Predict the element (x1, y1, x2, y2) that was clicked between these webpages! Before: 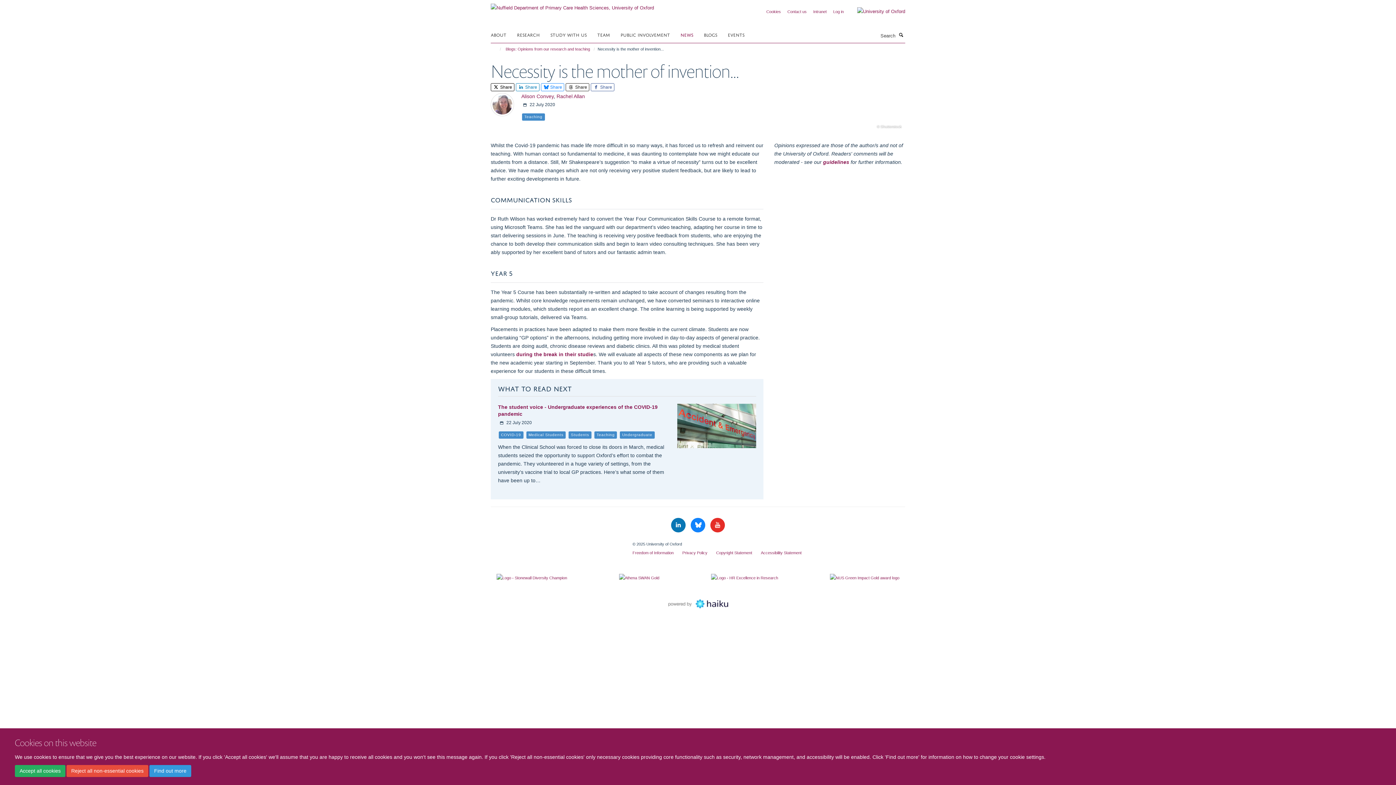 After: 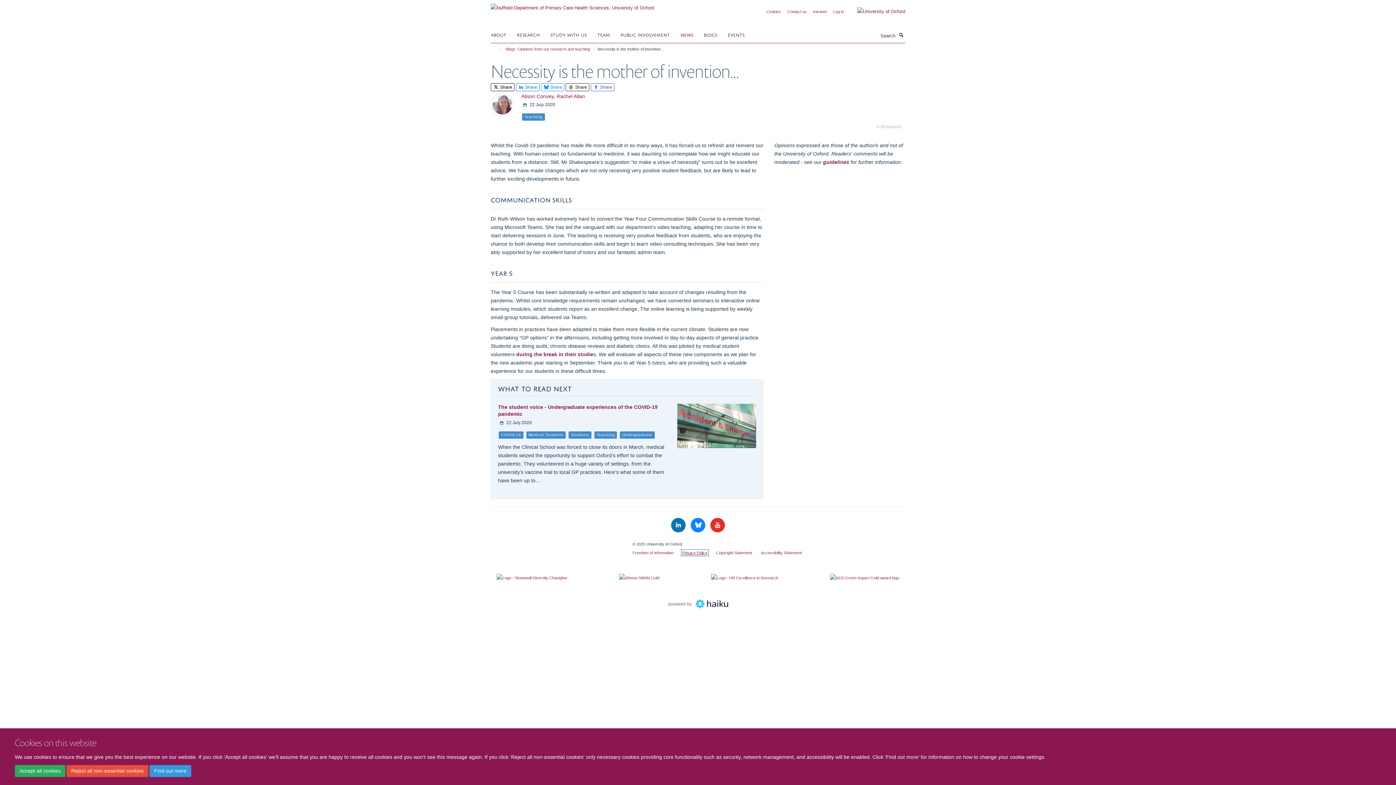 Action: bbox: (682, 550, 707, 555) label: Privacy Policy